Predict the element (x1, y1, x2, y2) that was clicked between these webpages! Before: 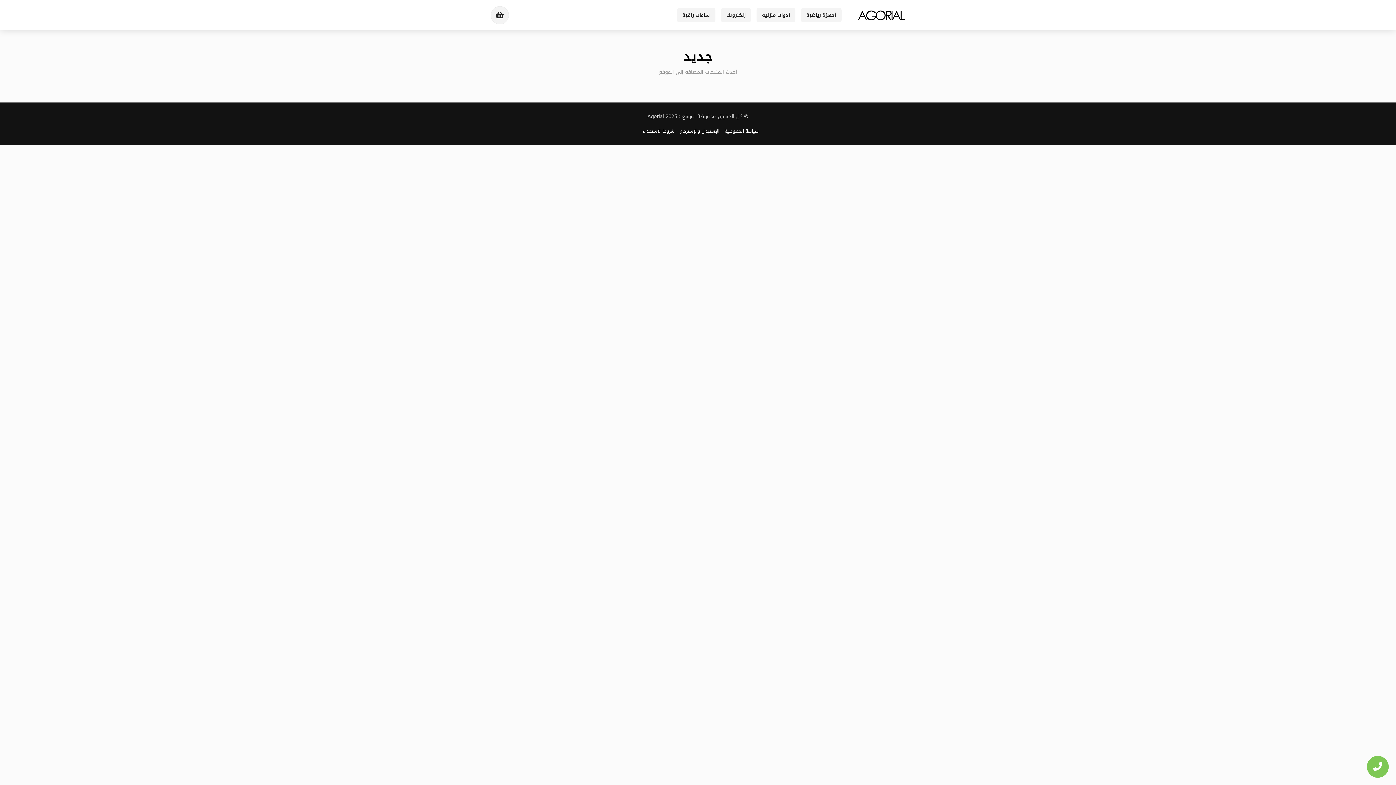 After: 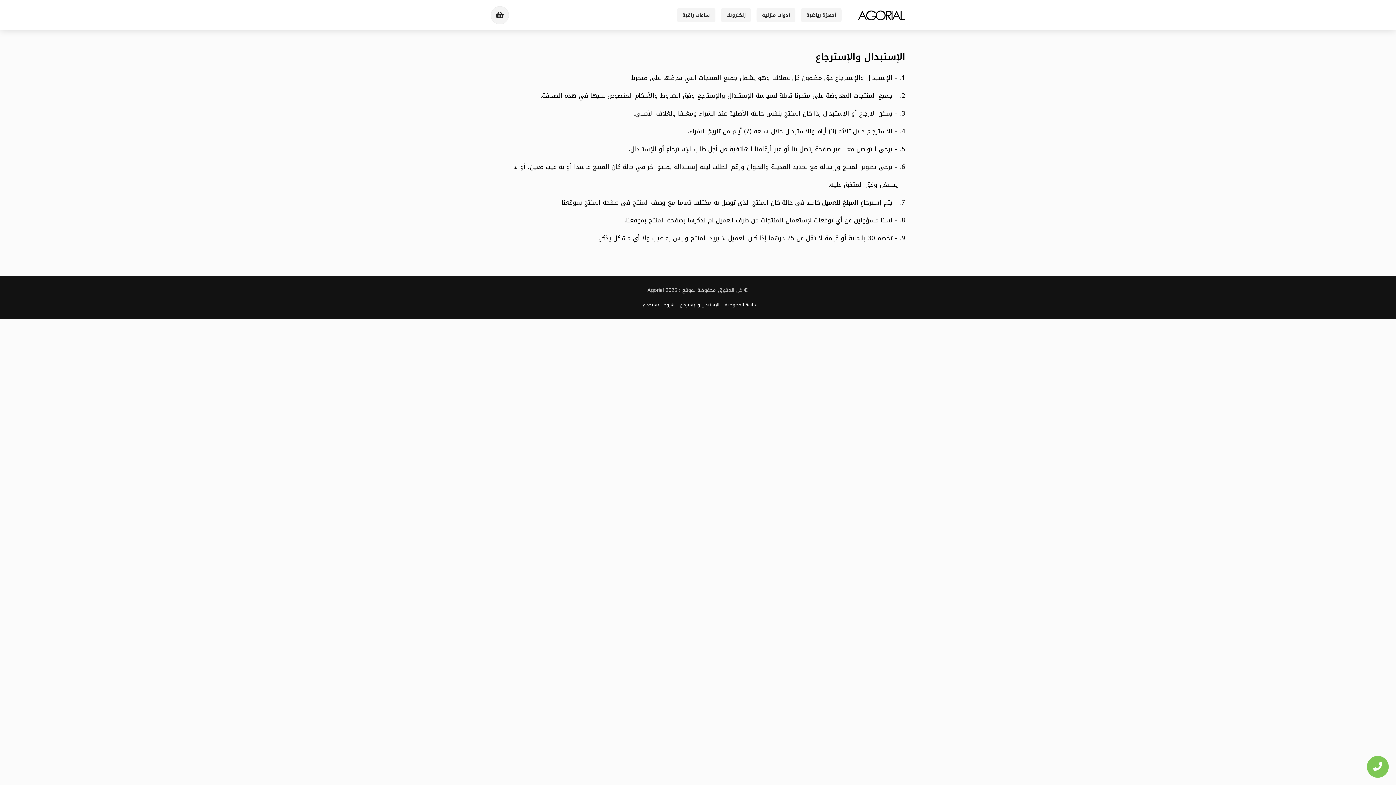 Action: bbox: (680, 127, 719, 135) label: الإستبدال والإسترجاع